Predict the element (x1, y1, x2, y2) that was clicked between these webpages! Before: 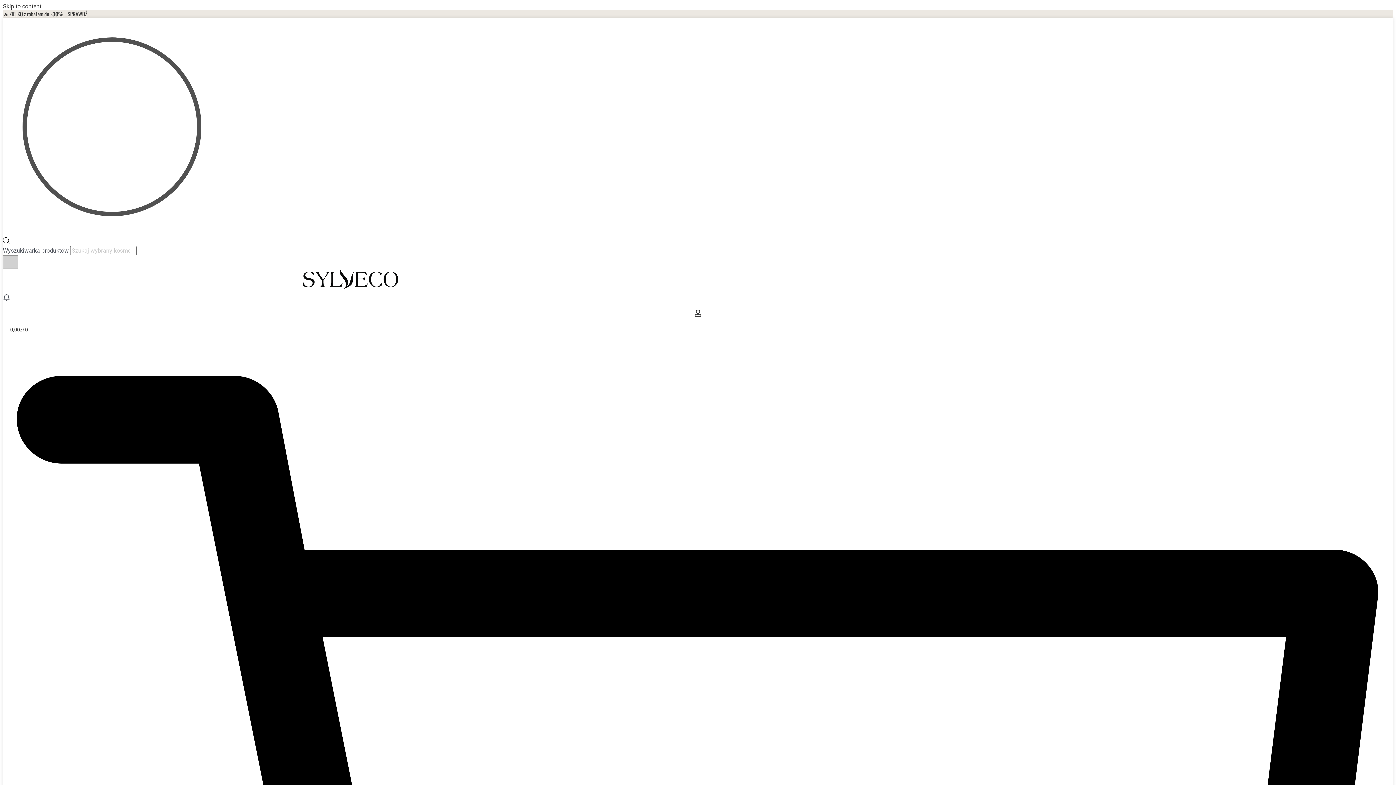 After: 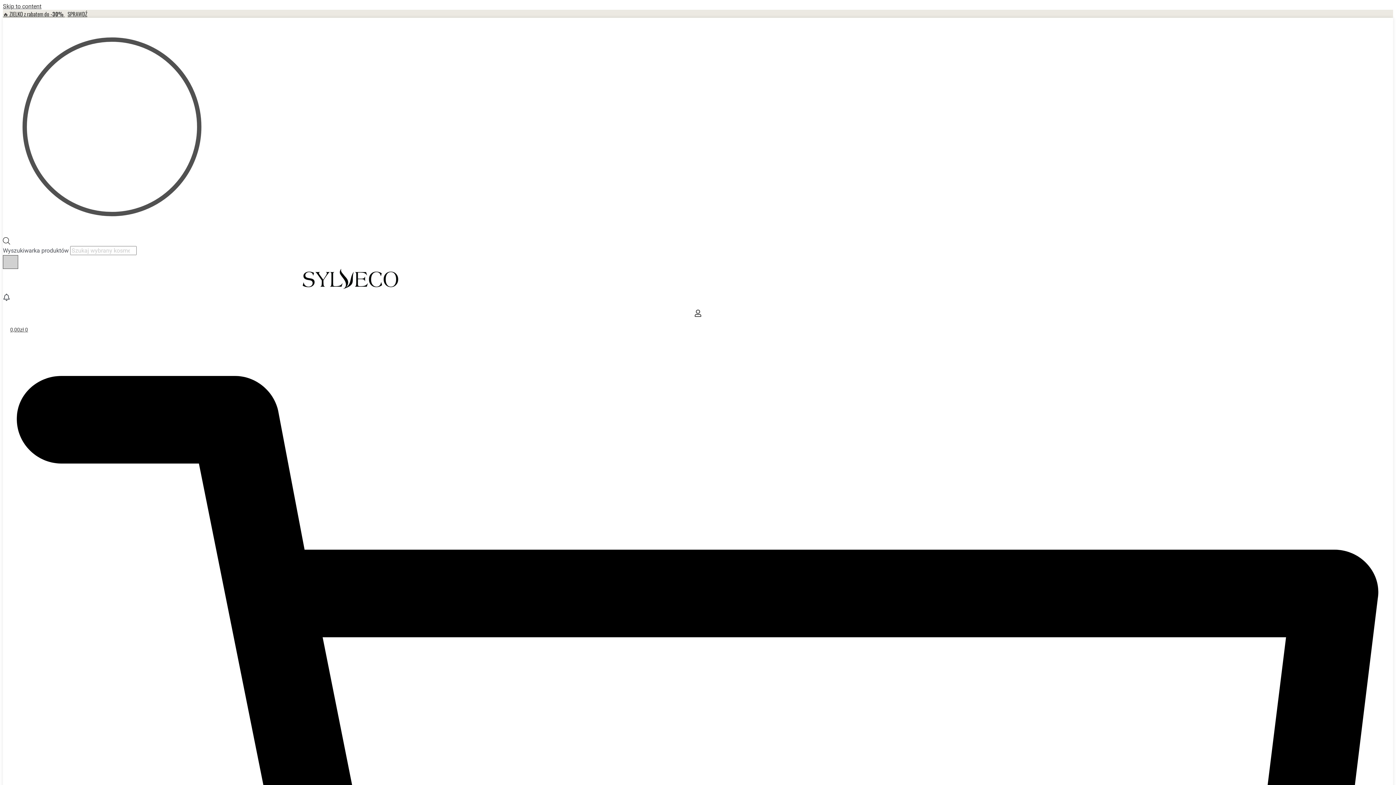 Action: bbox: (2, 283, 698, 290)